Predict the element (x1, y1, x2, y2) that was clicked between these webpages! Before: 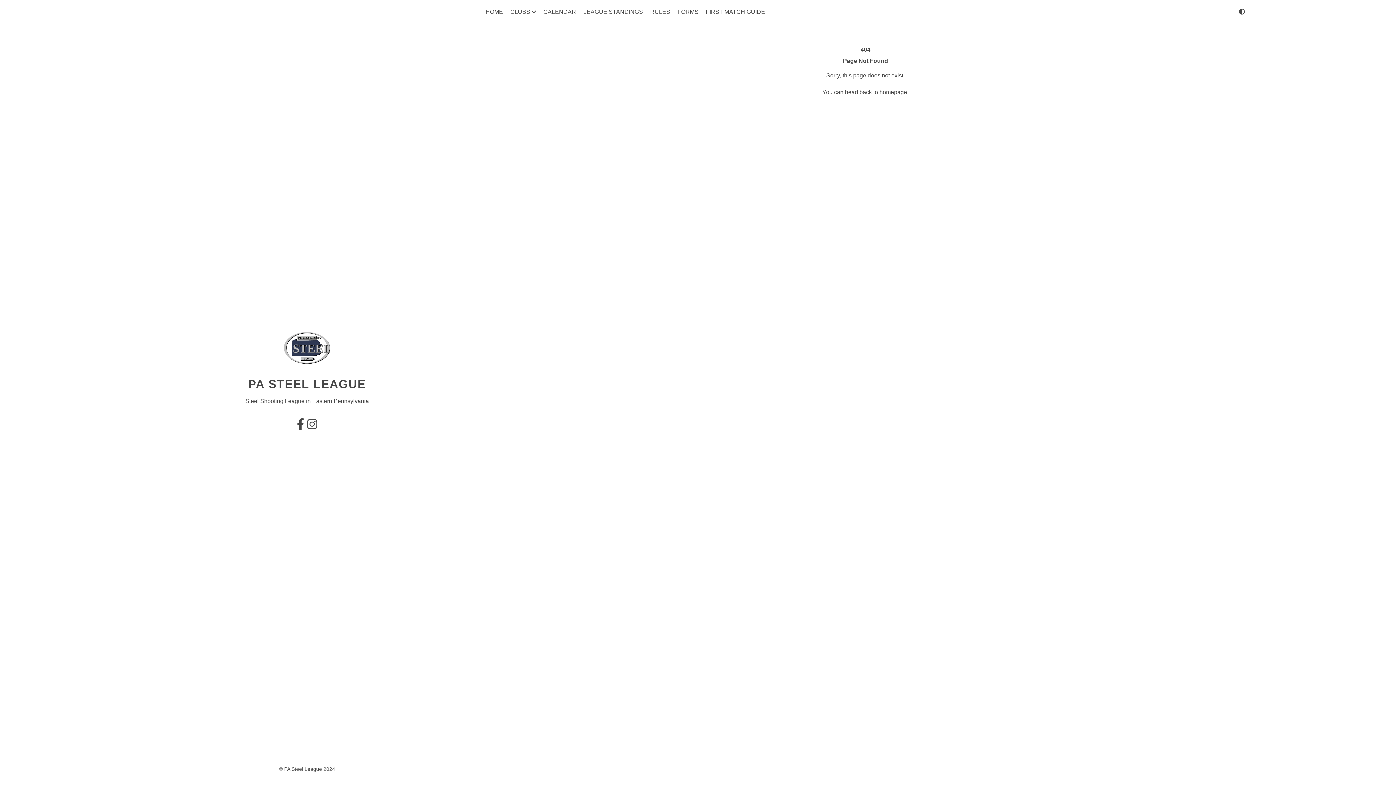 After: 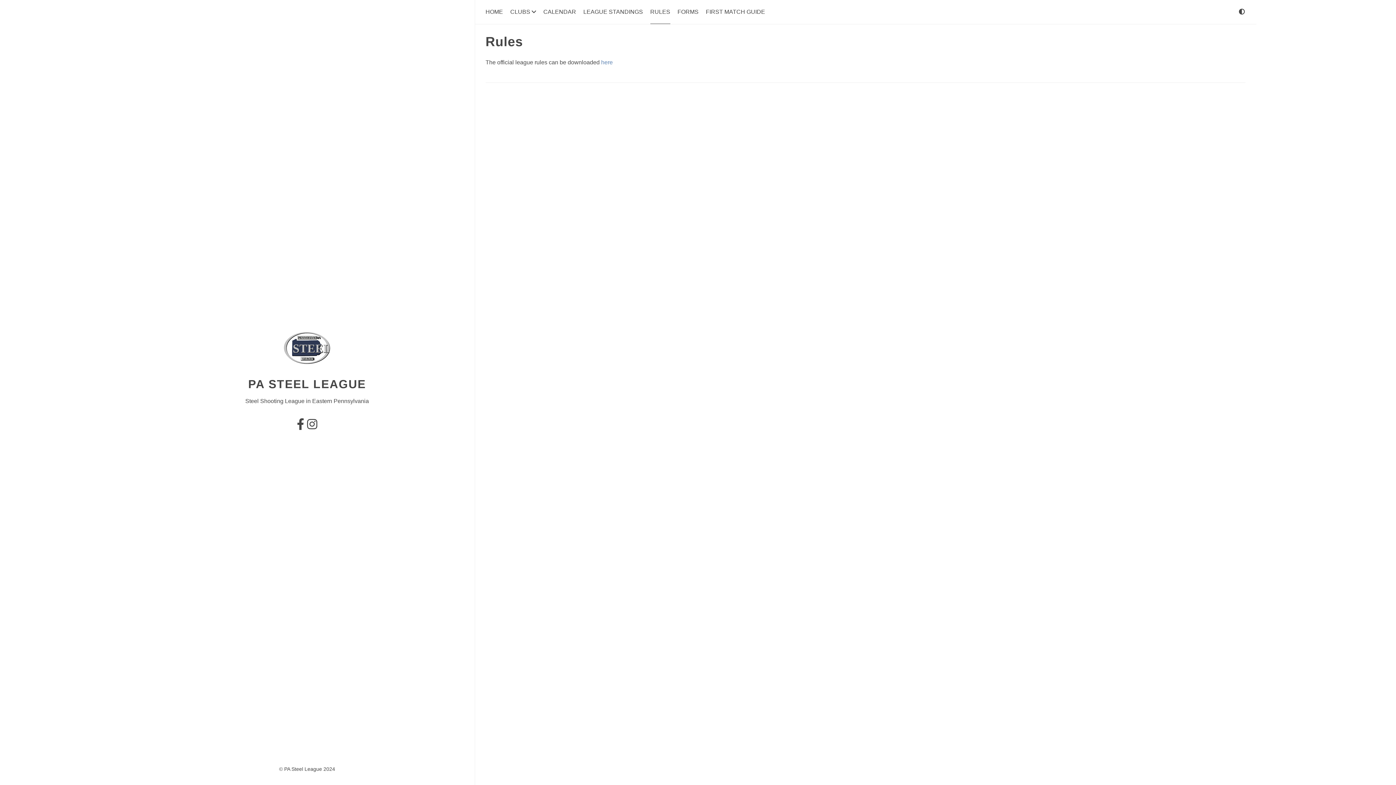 Action: bbox: (650, 8, 670, 14) label: RULES